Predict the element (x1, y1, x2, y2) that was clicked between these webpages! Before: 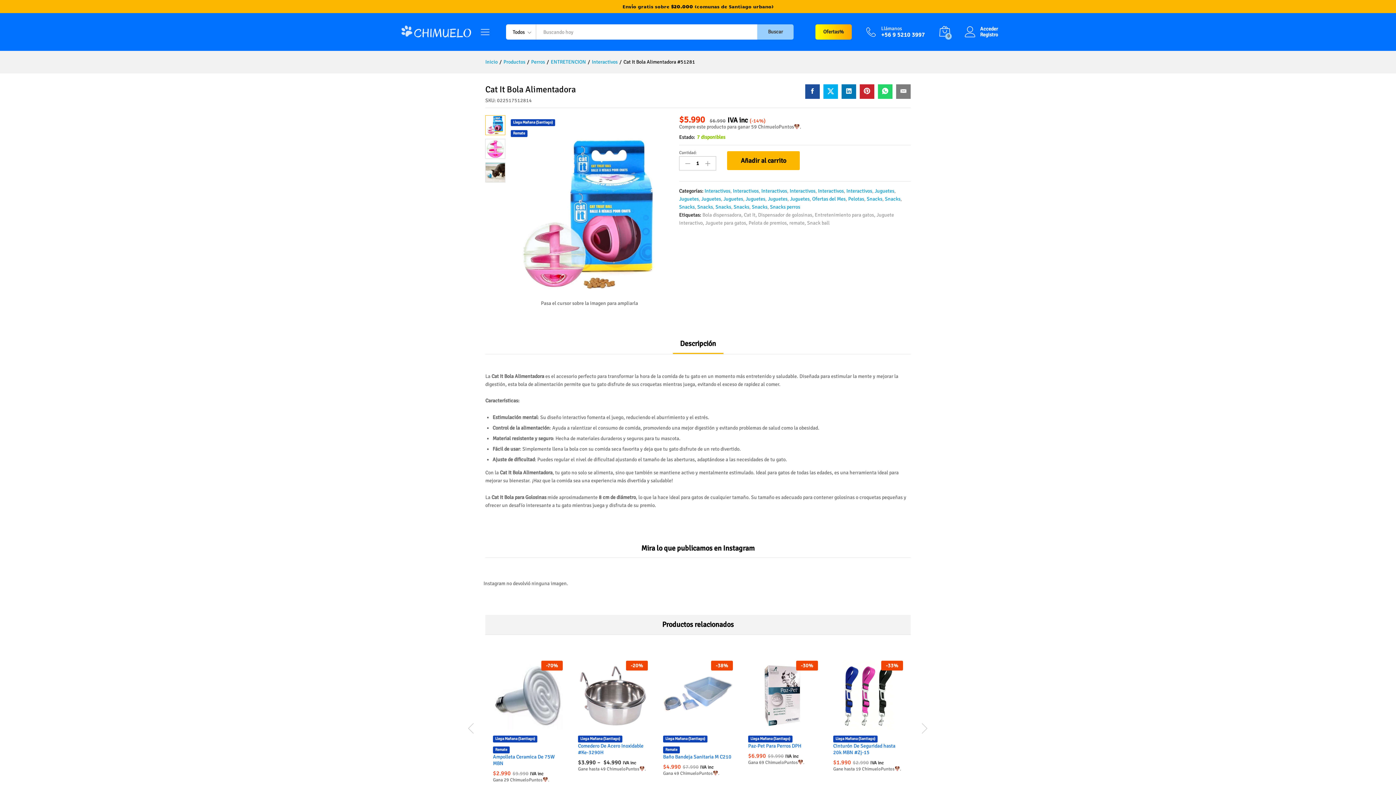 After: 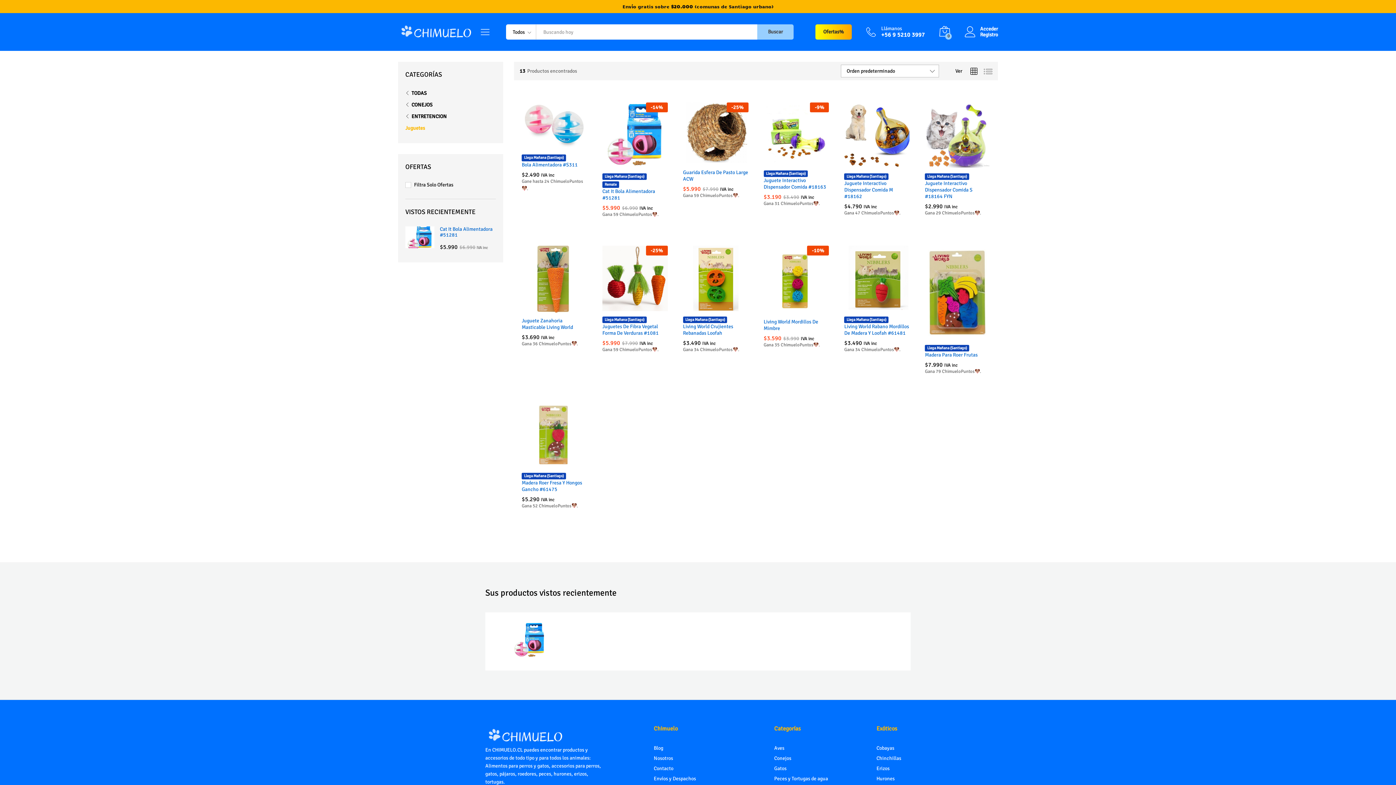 Action: label: Juguetes bbox: (790, 196, 809, 202)